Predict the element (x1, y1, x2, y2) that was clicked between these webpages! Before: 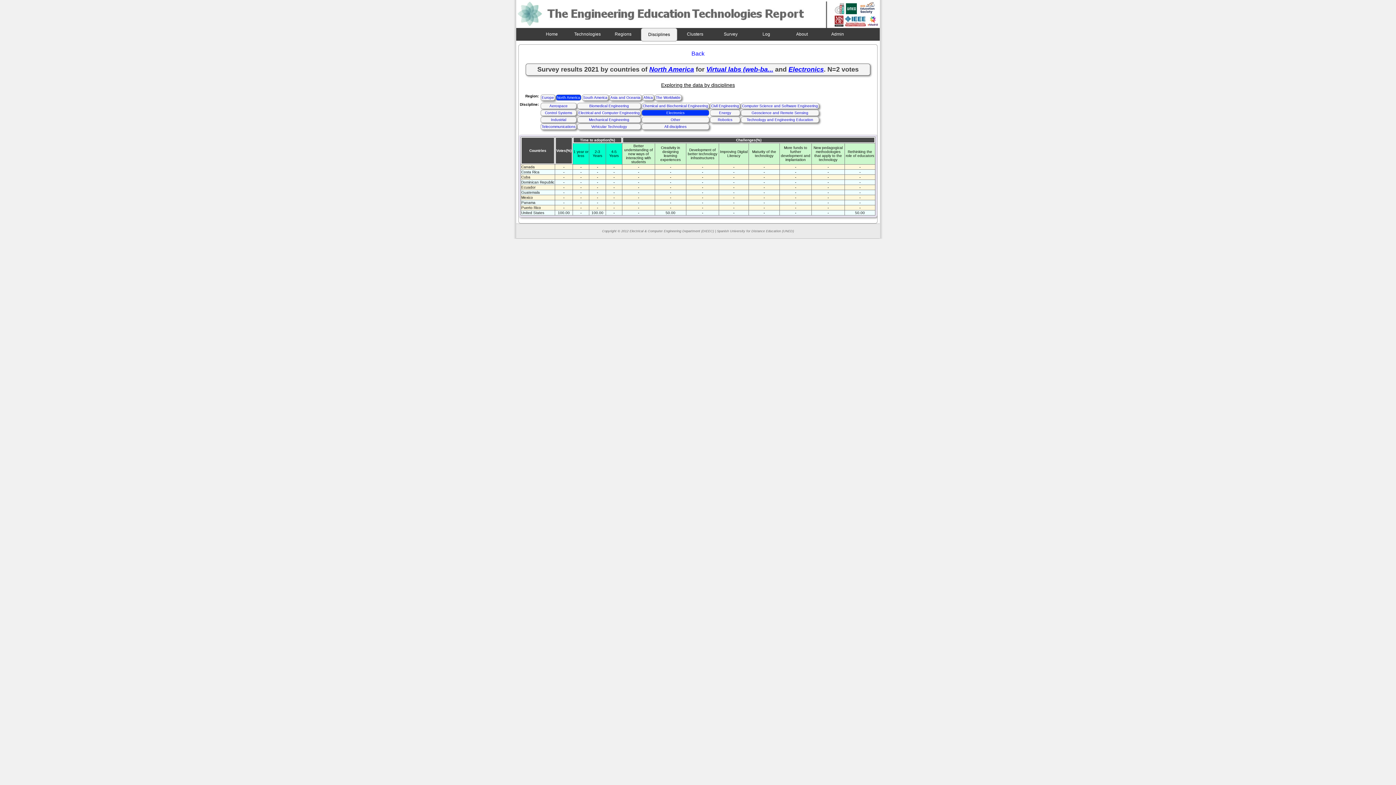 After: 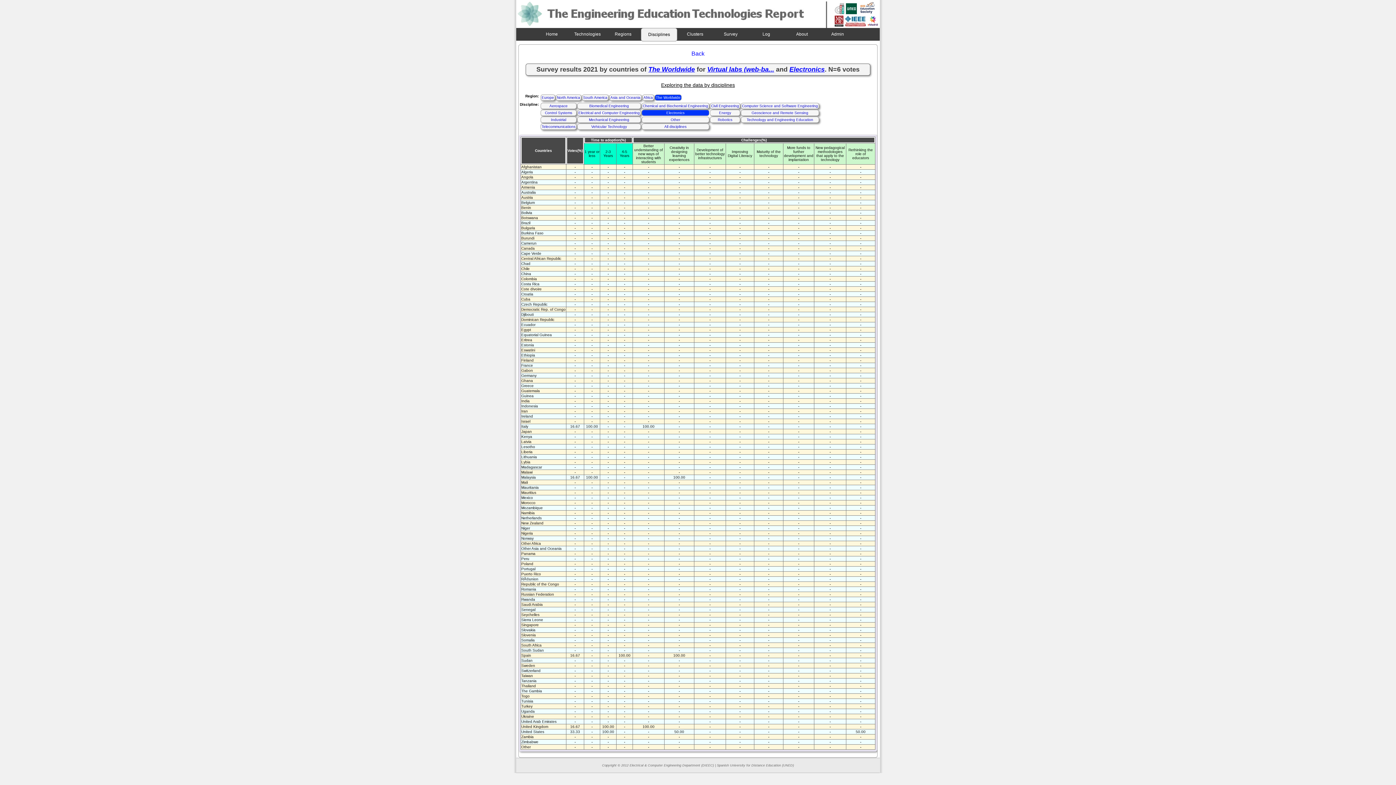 Action: label: The Worldwide bbox: (654, 94, 681, 100)